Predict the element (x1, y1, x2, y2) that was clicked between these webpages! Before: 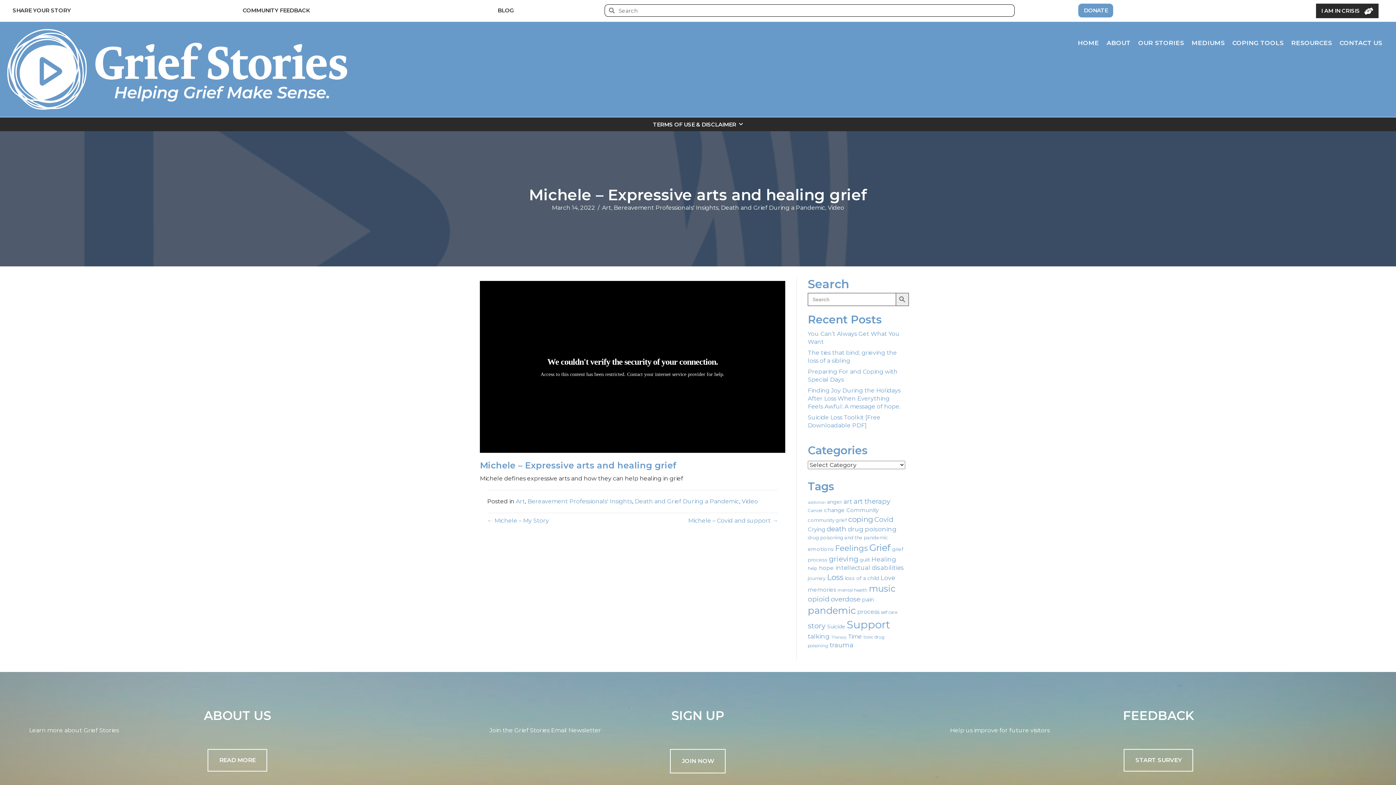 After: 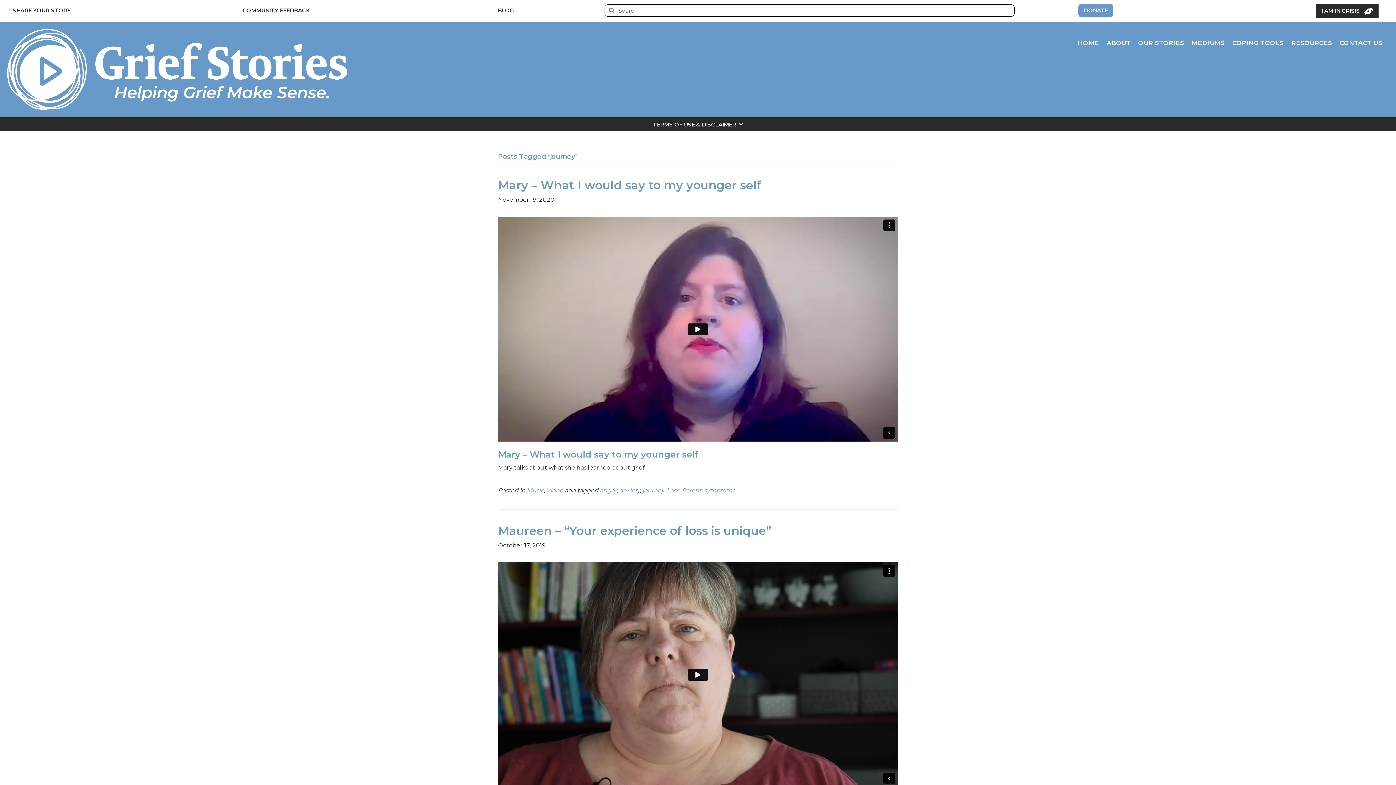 Action: bbox: (808, 575, 825, 581) label: journey (19 items)